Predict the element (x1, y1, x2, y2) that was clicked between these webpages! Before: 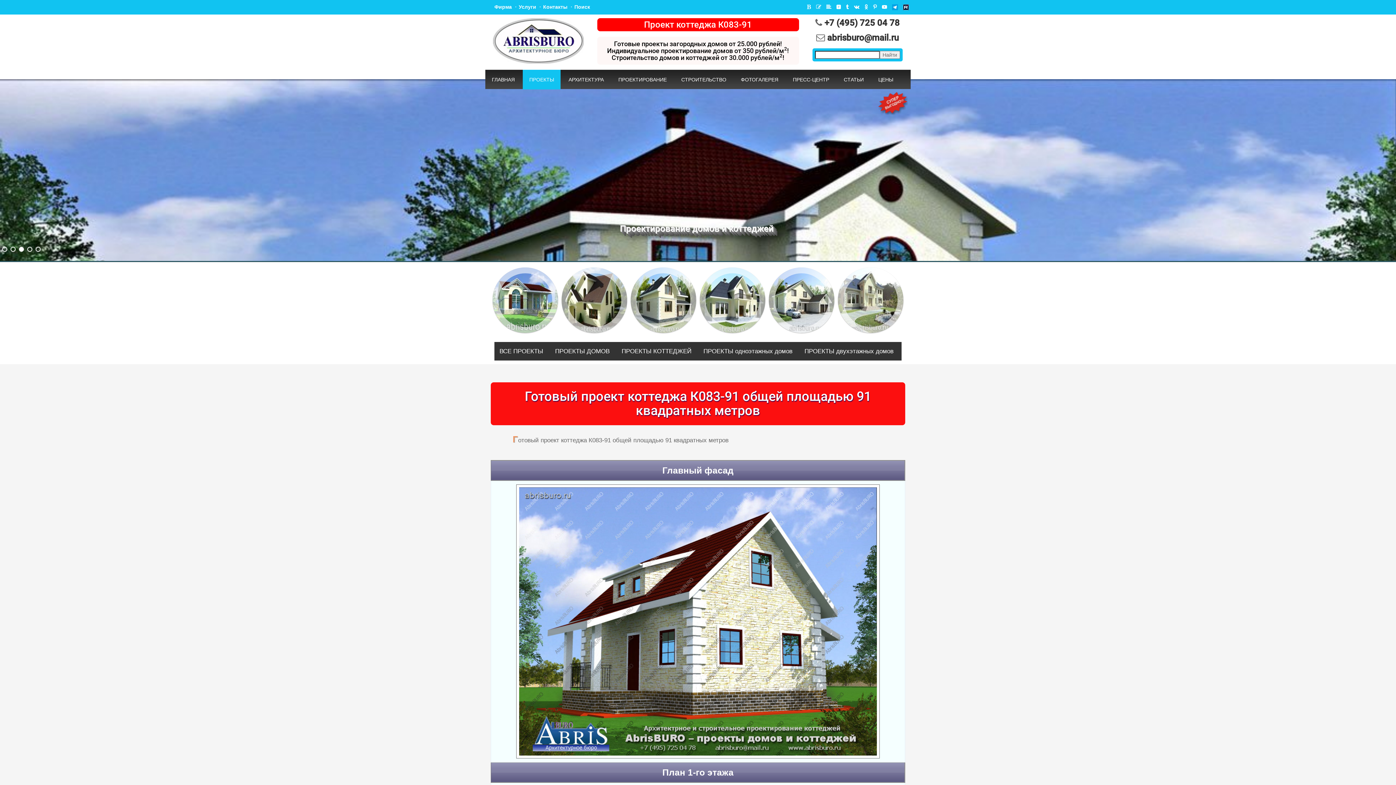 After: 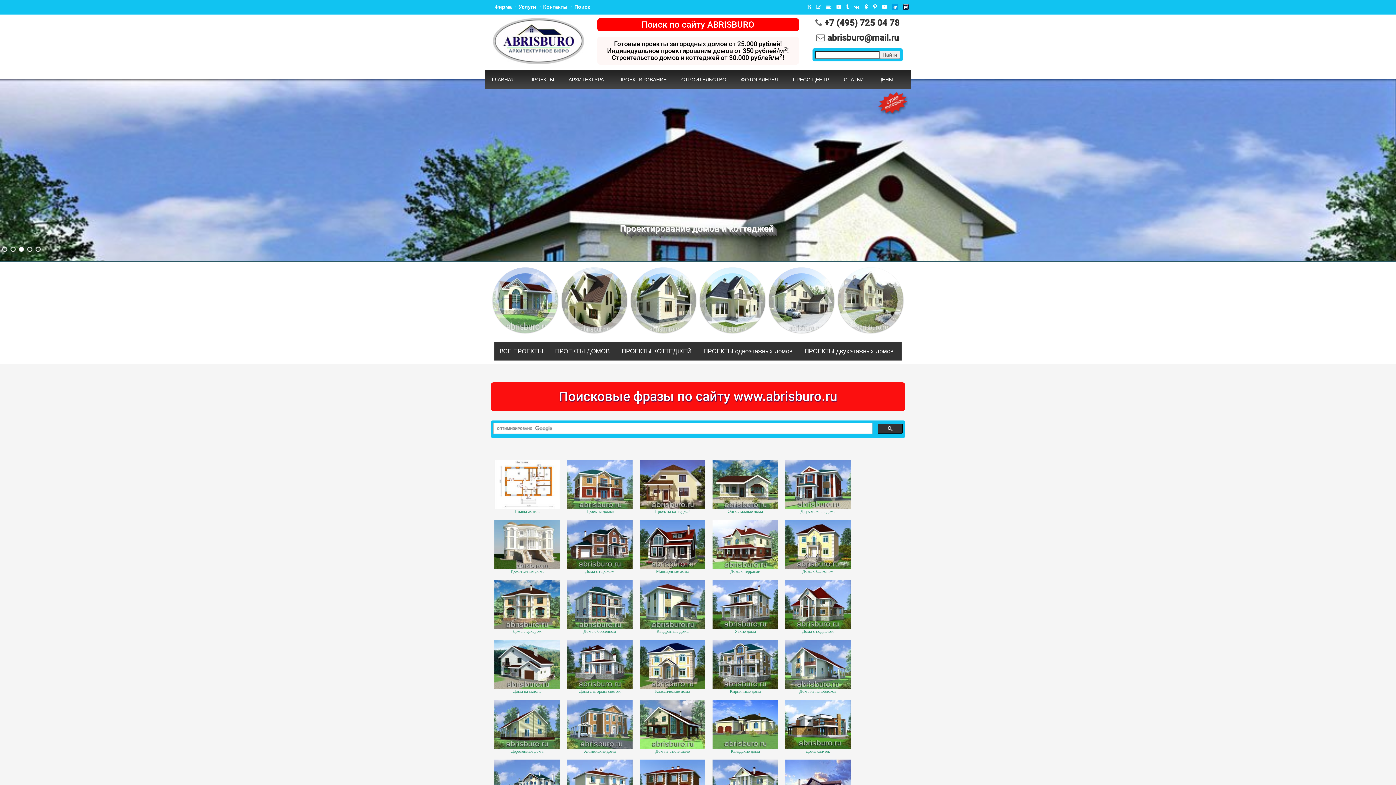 Action: label: ВСЕ ПРОЕКТЫ bbox: (494, 342, 548, 360)